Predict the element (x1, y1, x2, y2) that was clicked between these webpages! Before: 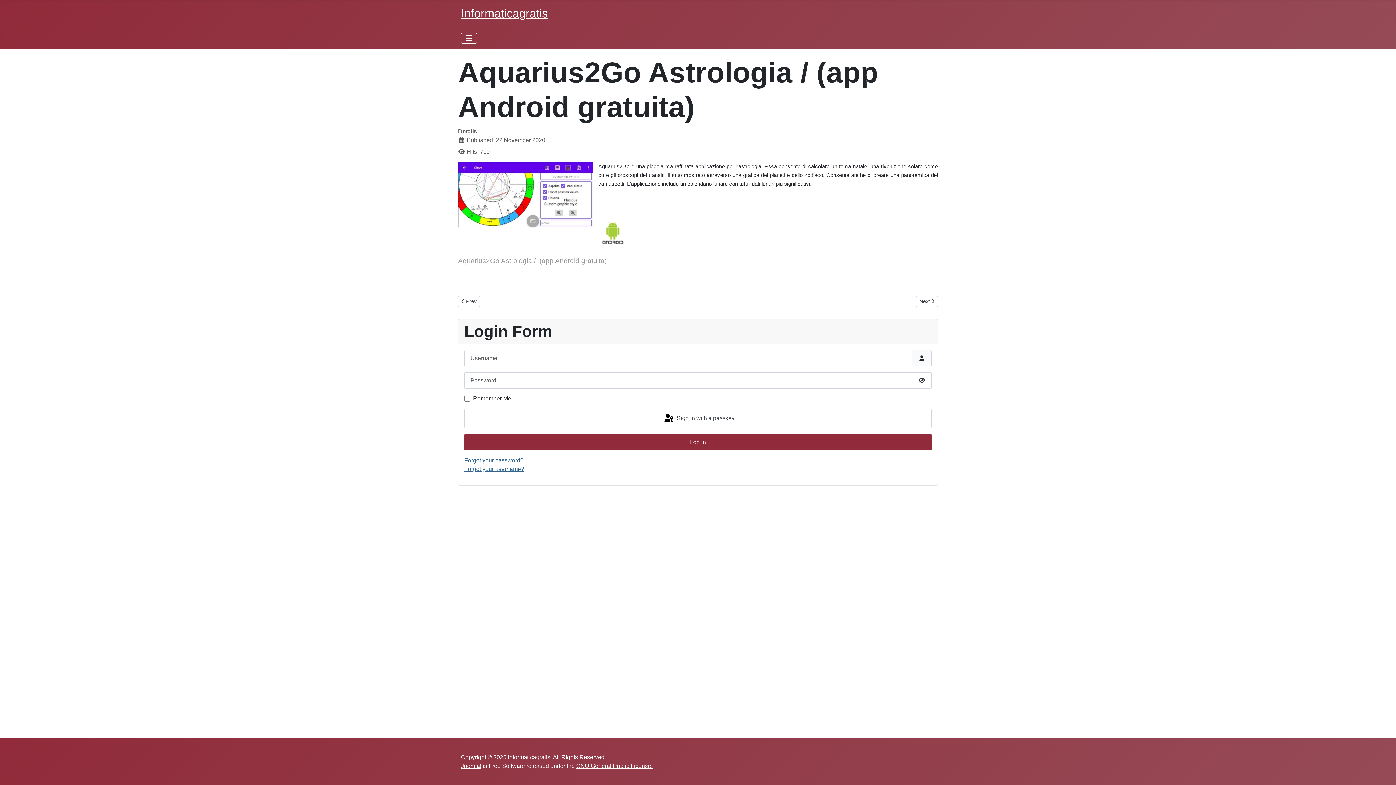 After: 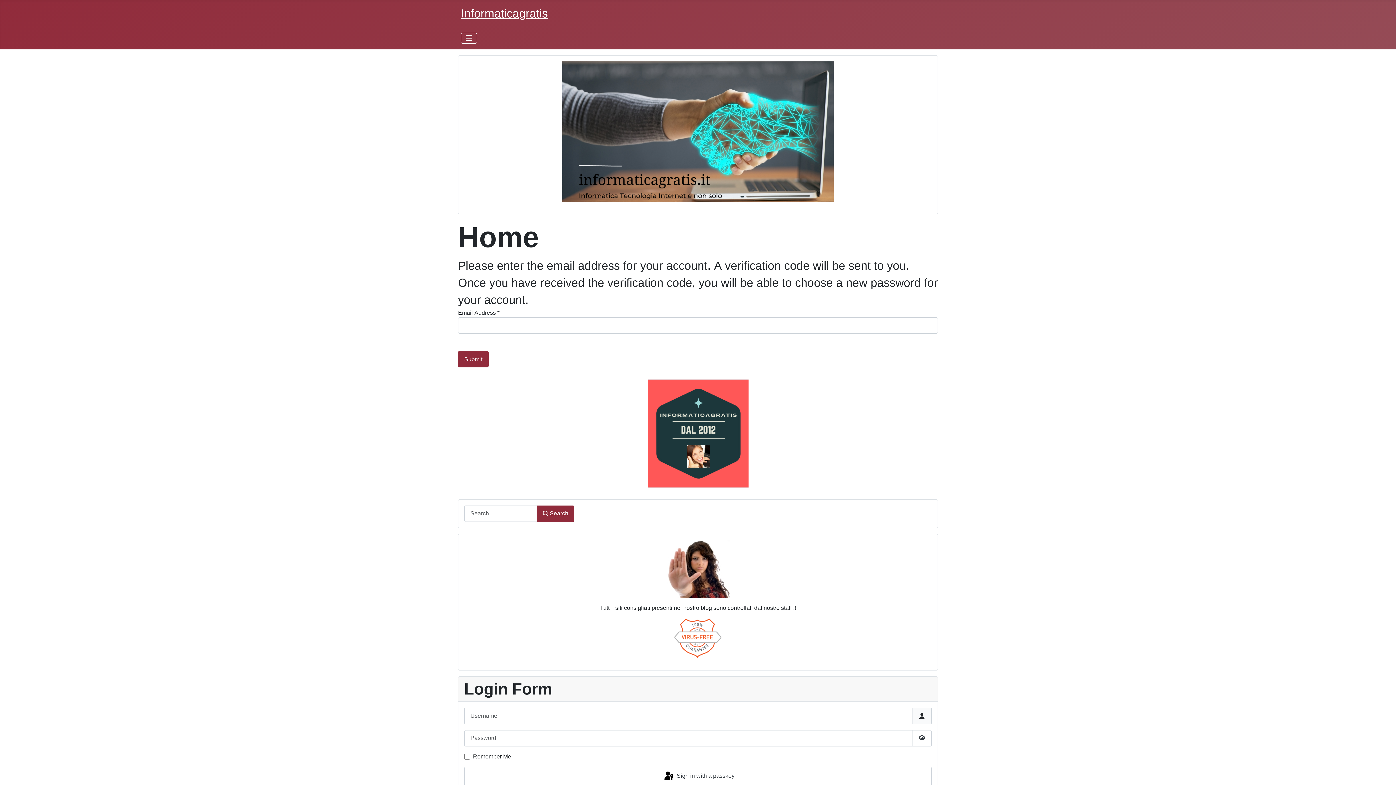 Action: label: Forgot your password? bbox: (464, 457, 523, 463)